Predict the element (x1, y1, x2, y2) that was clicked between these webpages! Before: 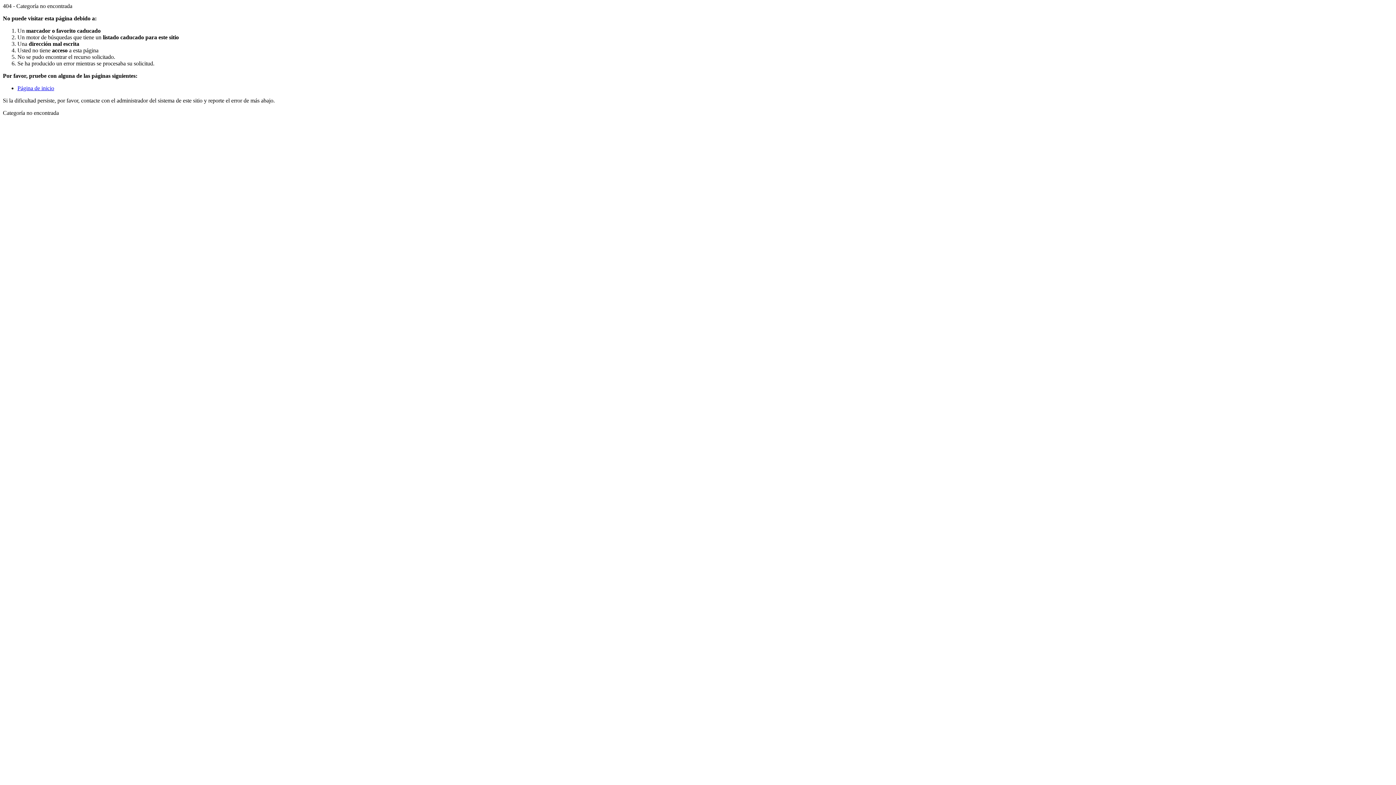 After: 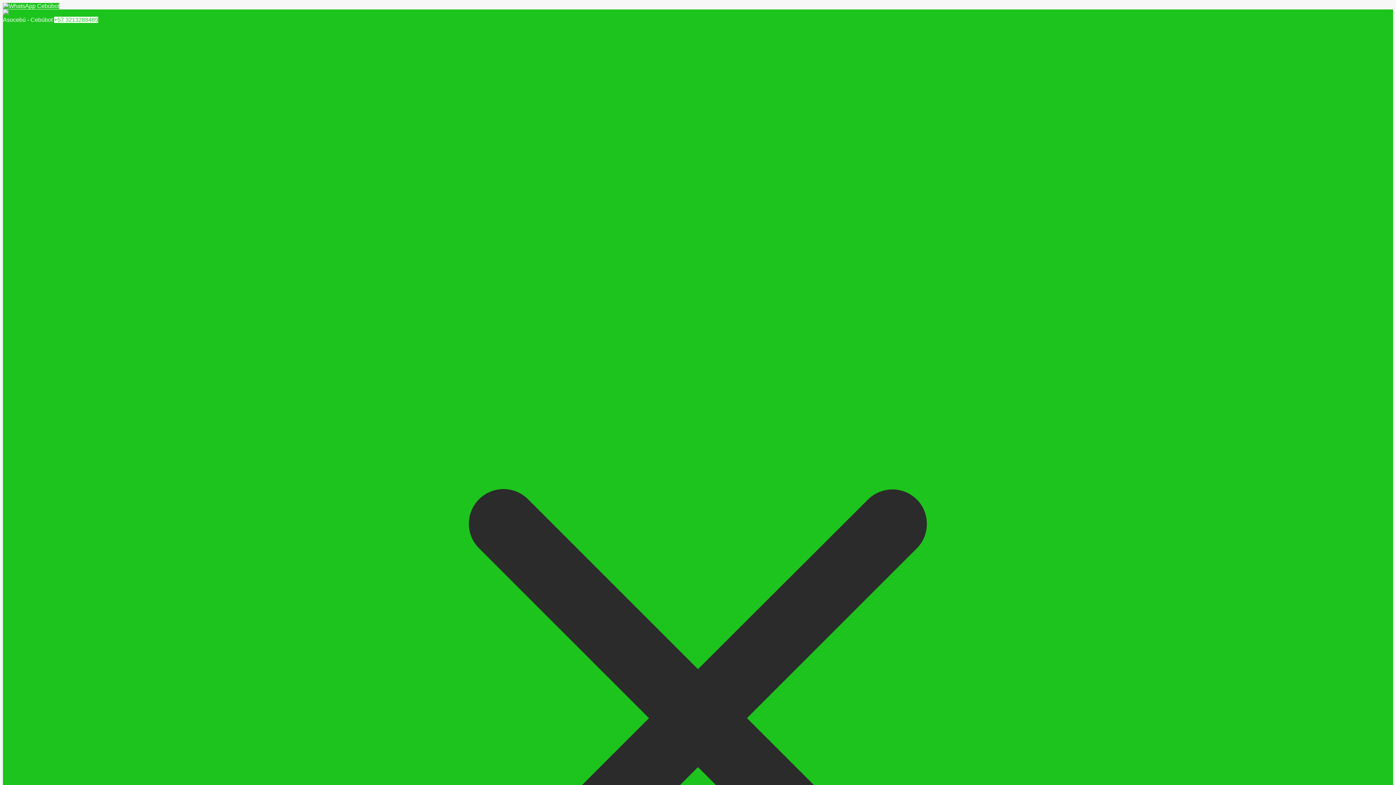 Action: label: Página de inicio bbox: (17, 85, 54, 91)